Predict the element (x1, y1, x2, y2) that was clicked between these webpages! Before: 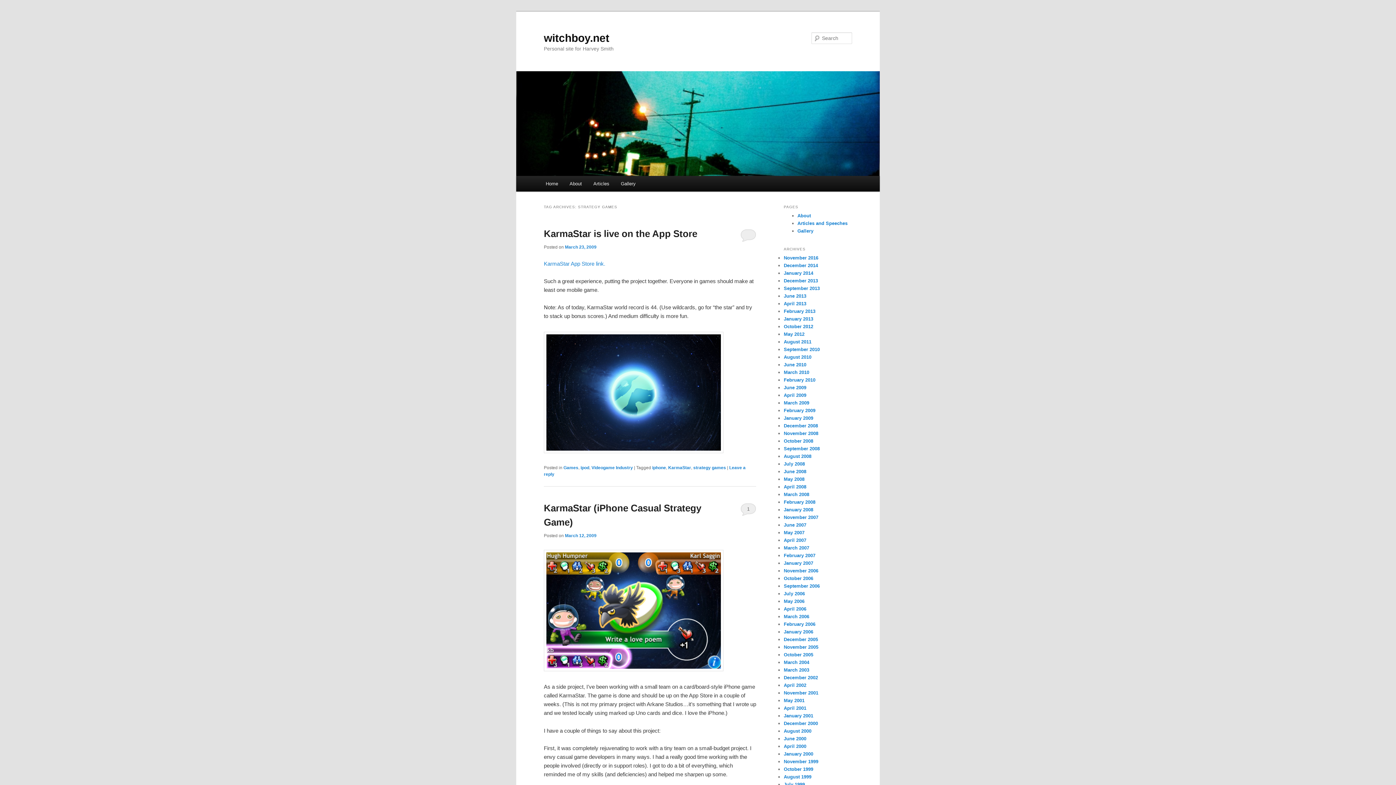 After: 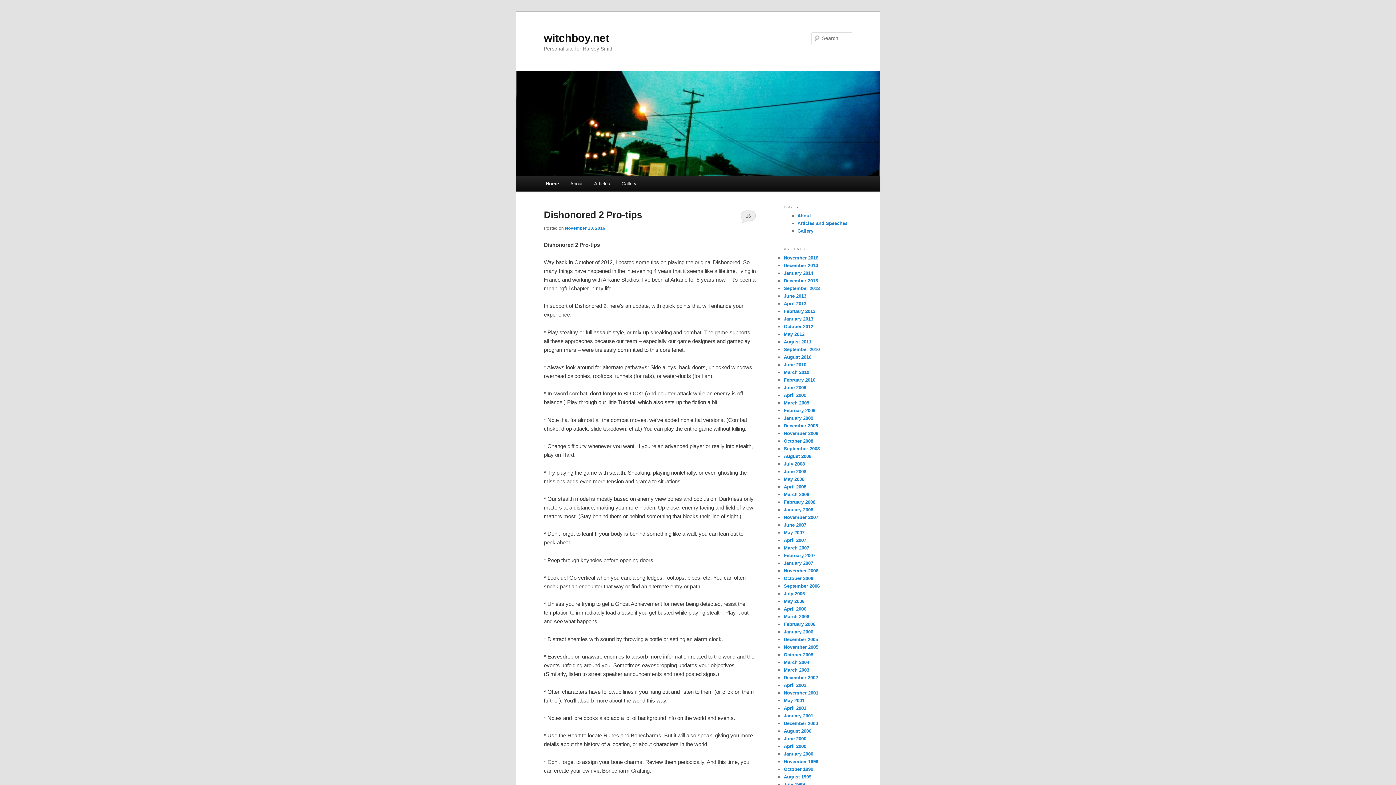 Action: label: Home bbox: (540, 176, 563, 191)